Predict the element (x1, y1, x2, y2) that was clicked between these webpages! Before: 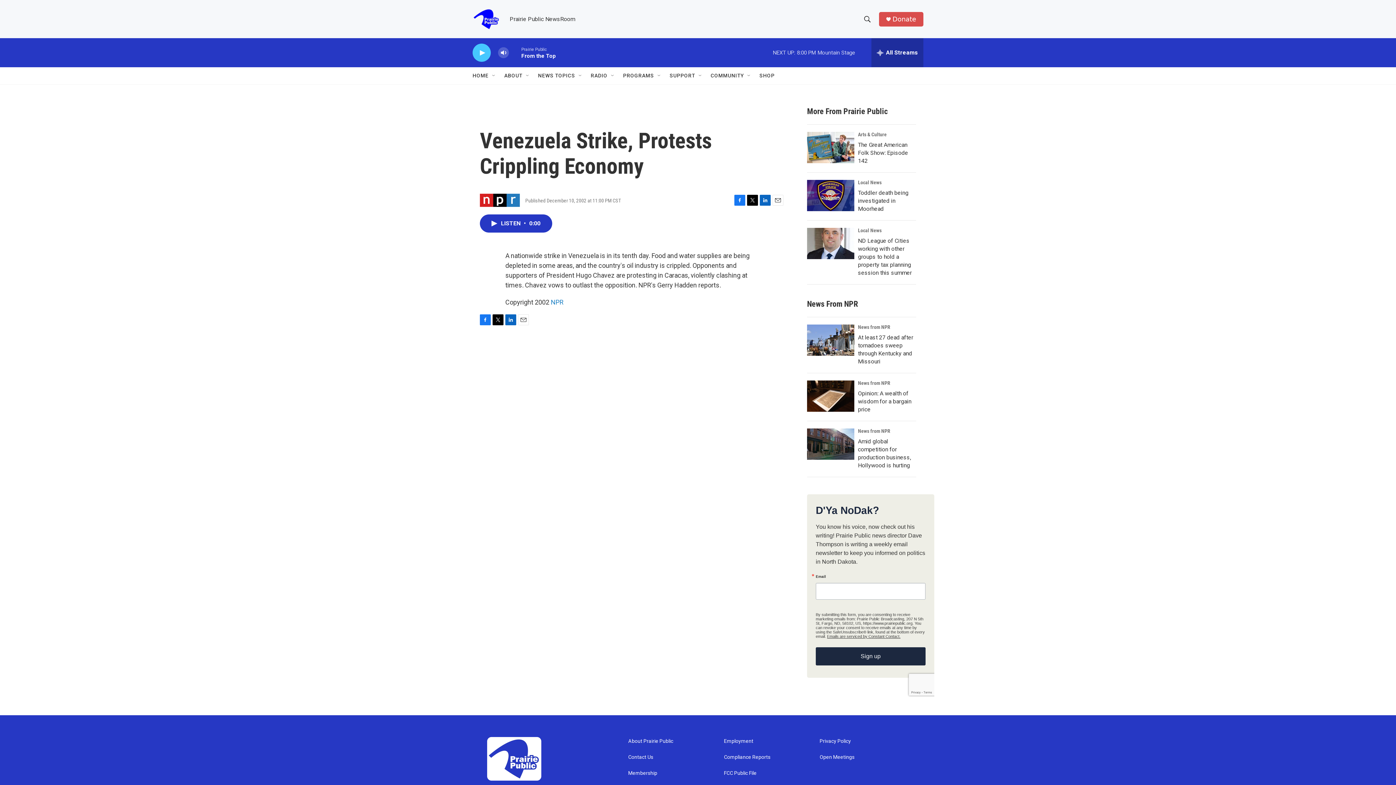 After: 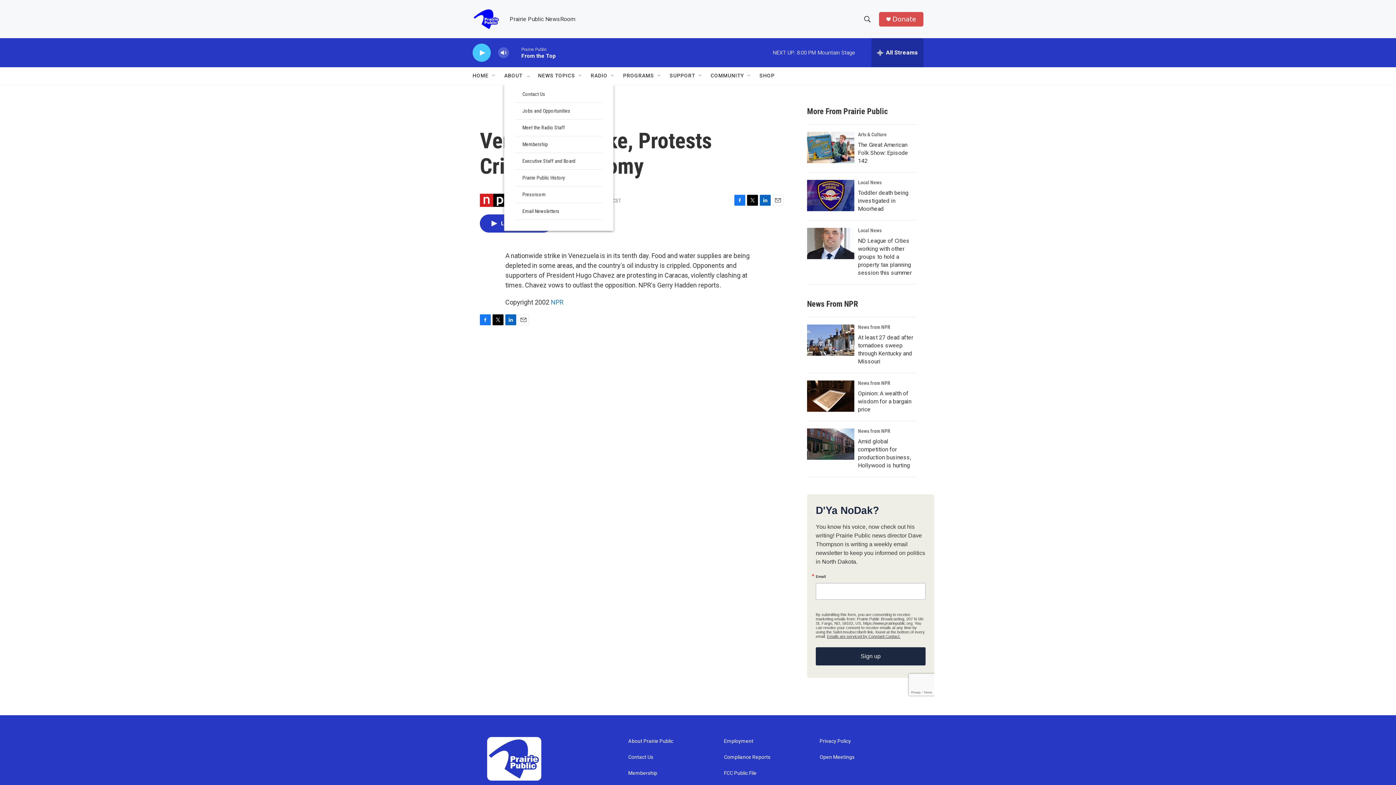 Action: bbox: (525, 72, 530, 78) label: Open Sub Navigation